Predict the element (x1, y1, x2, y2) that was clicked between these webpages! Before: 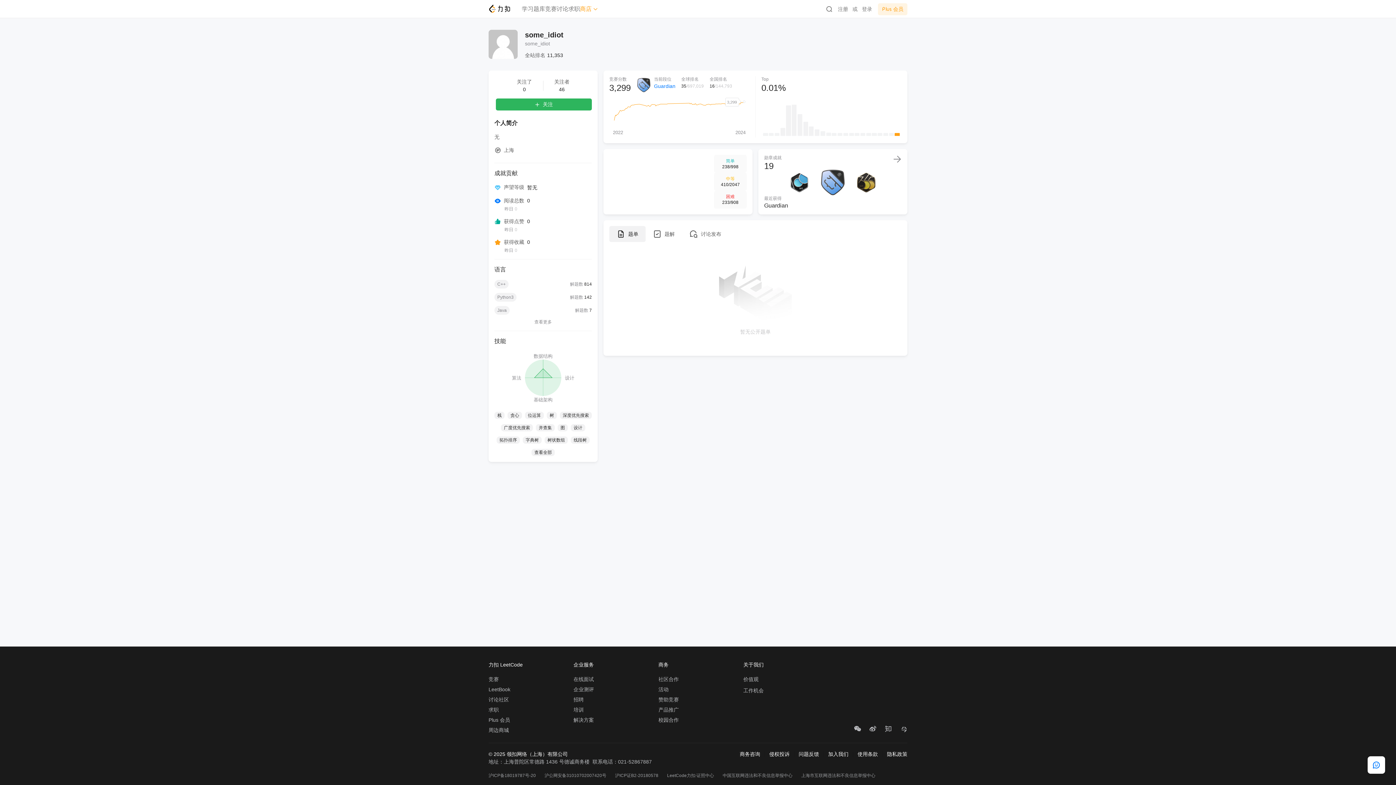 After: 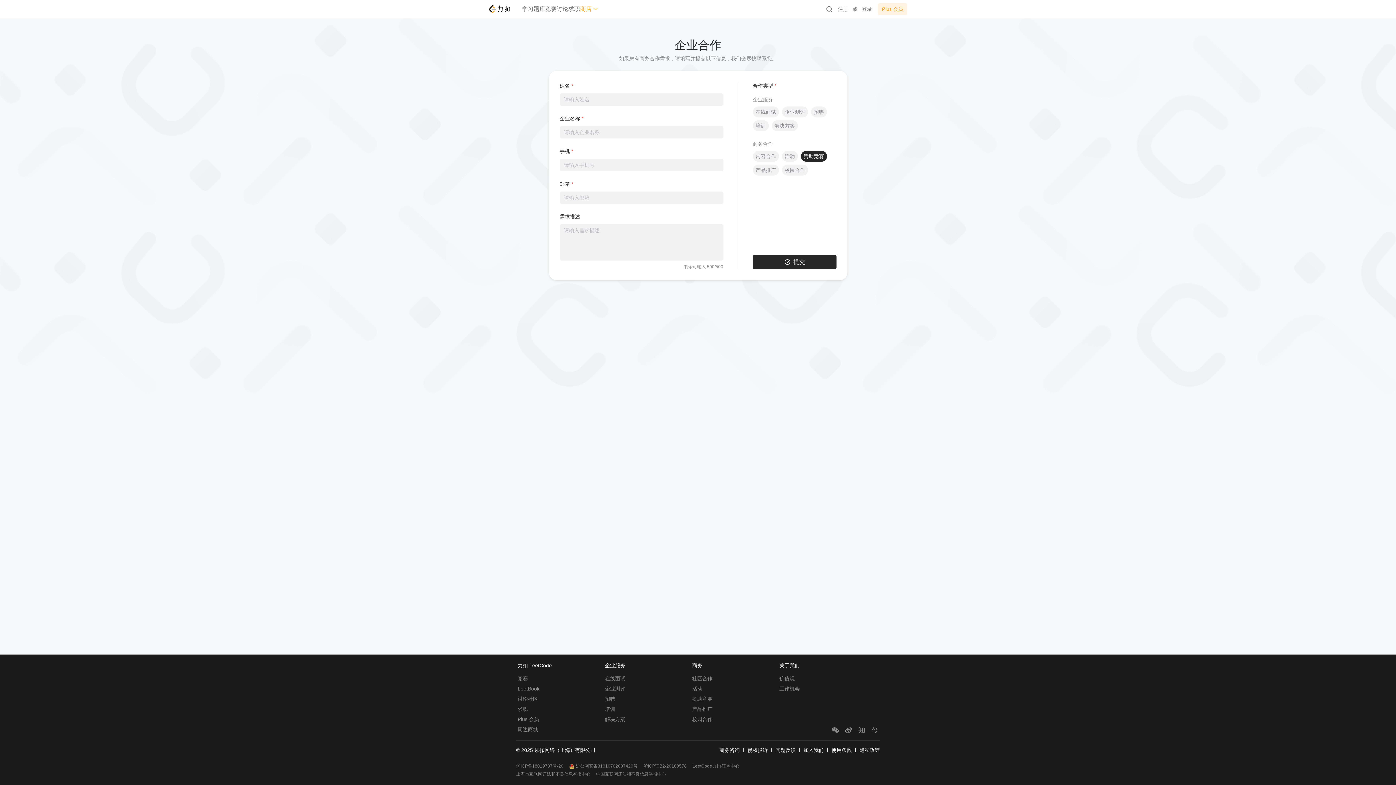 Action: bbox: (658, 697, 737, 702) label: 赞助竞赛